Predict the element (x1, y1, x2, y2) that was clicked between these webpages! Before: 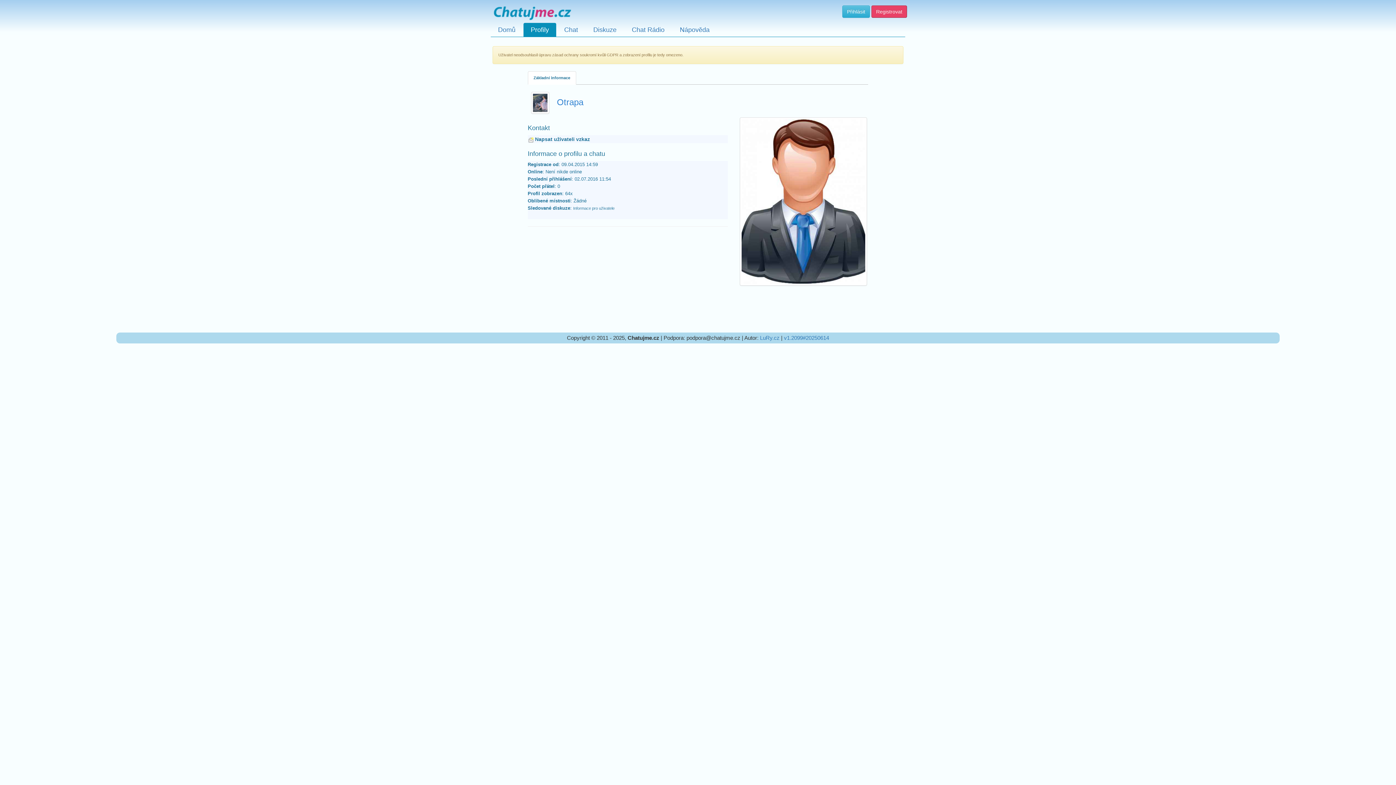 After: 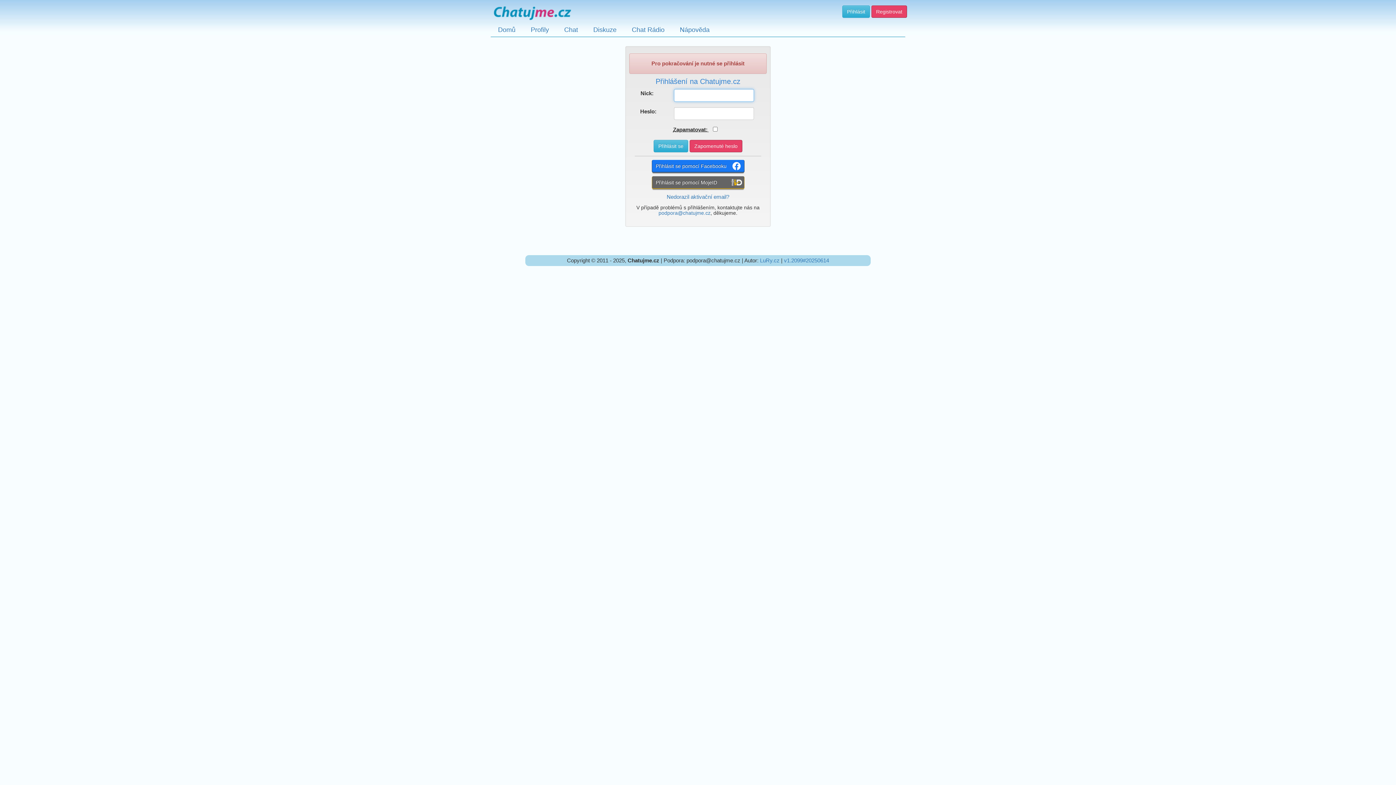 Action: bbox: (535, 137, 590, 141) label: Napsat uživateli vzkaz